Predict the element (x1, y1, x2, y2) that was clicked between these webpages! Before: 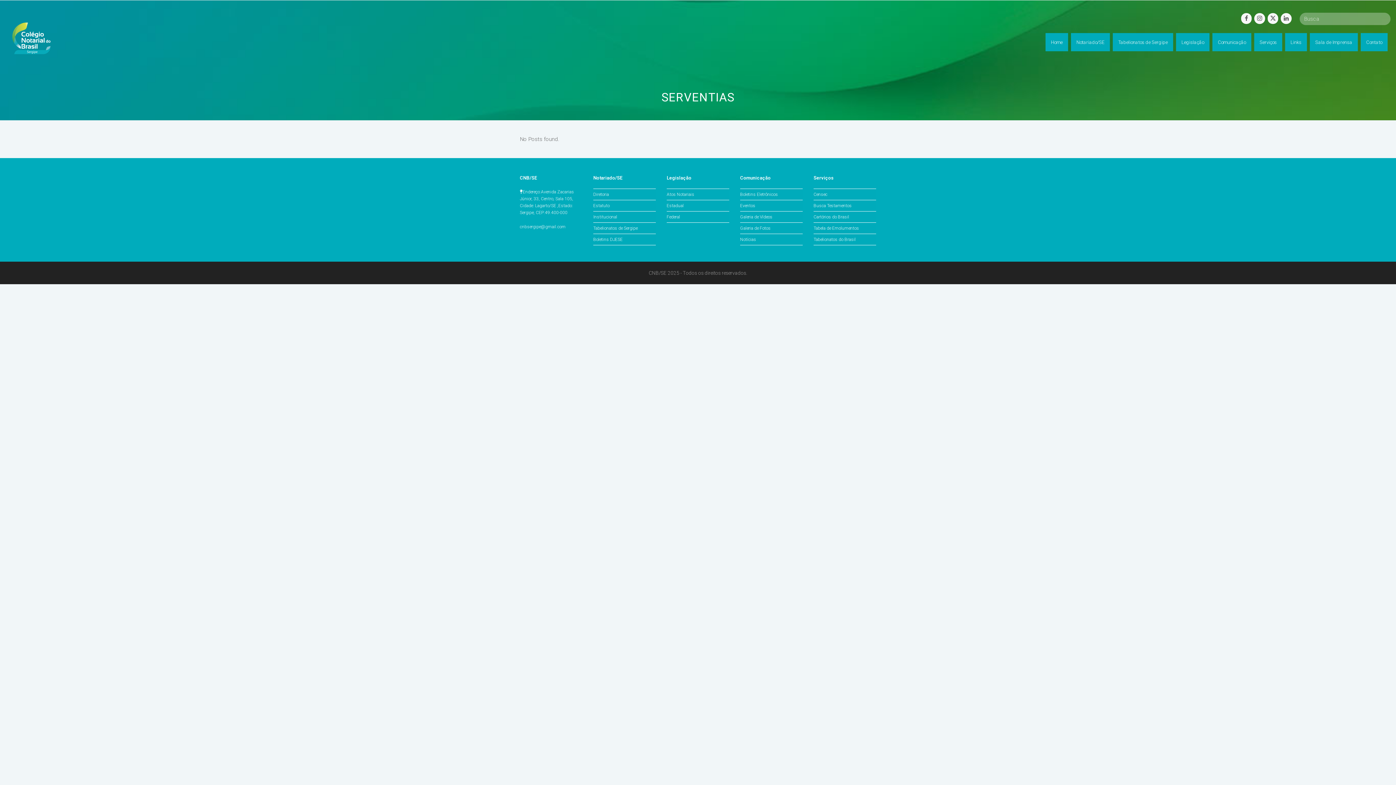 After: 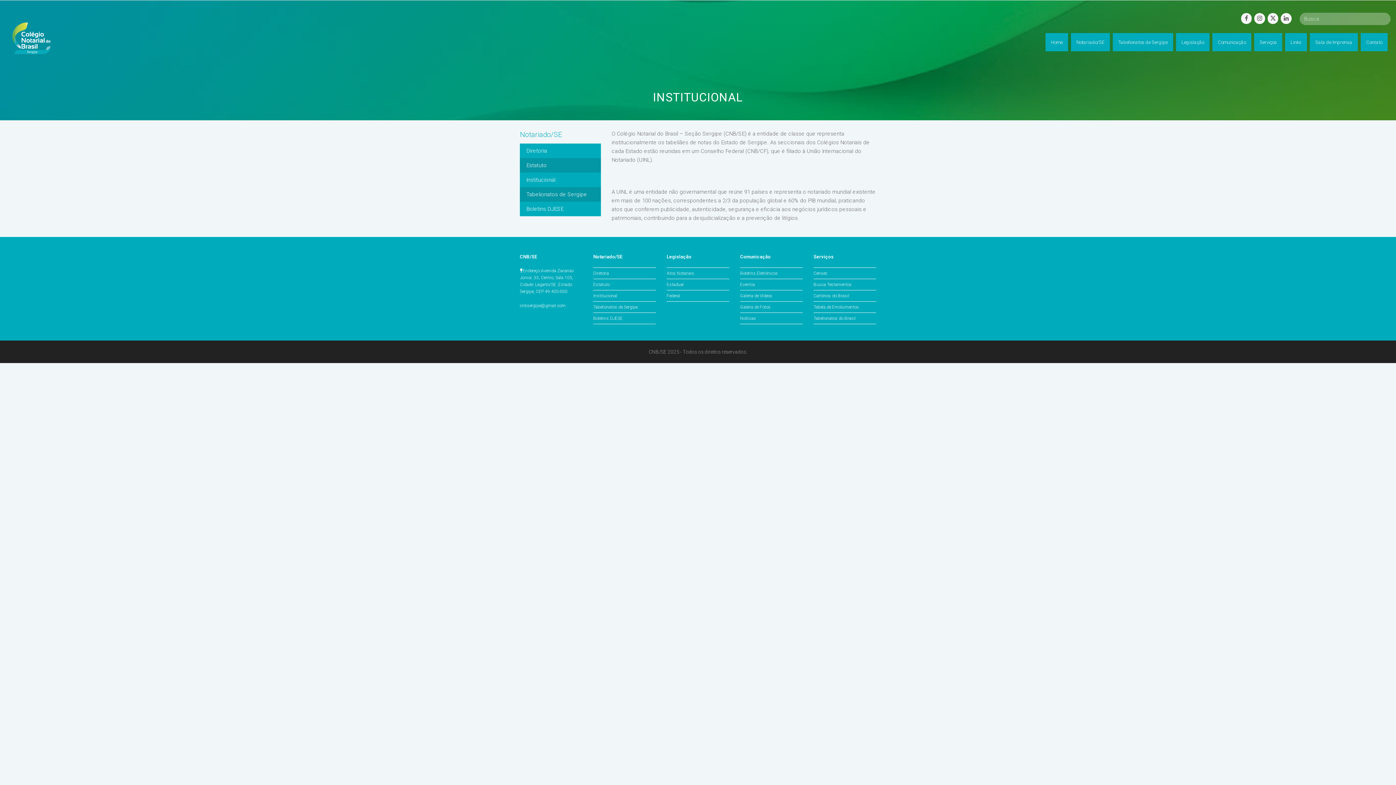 Action: label: Institucional bbox: (593, 214, 617, 219)